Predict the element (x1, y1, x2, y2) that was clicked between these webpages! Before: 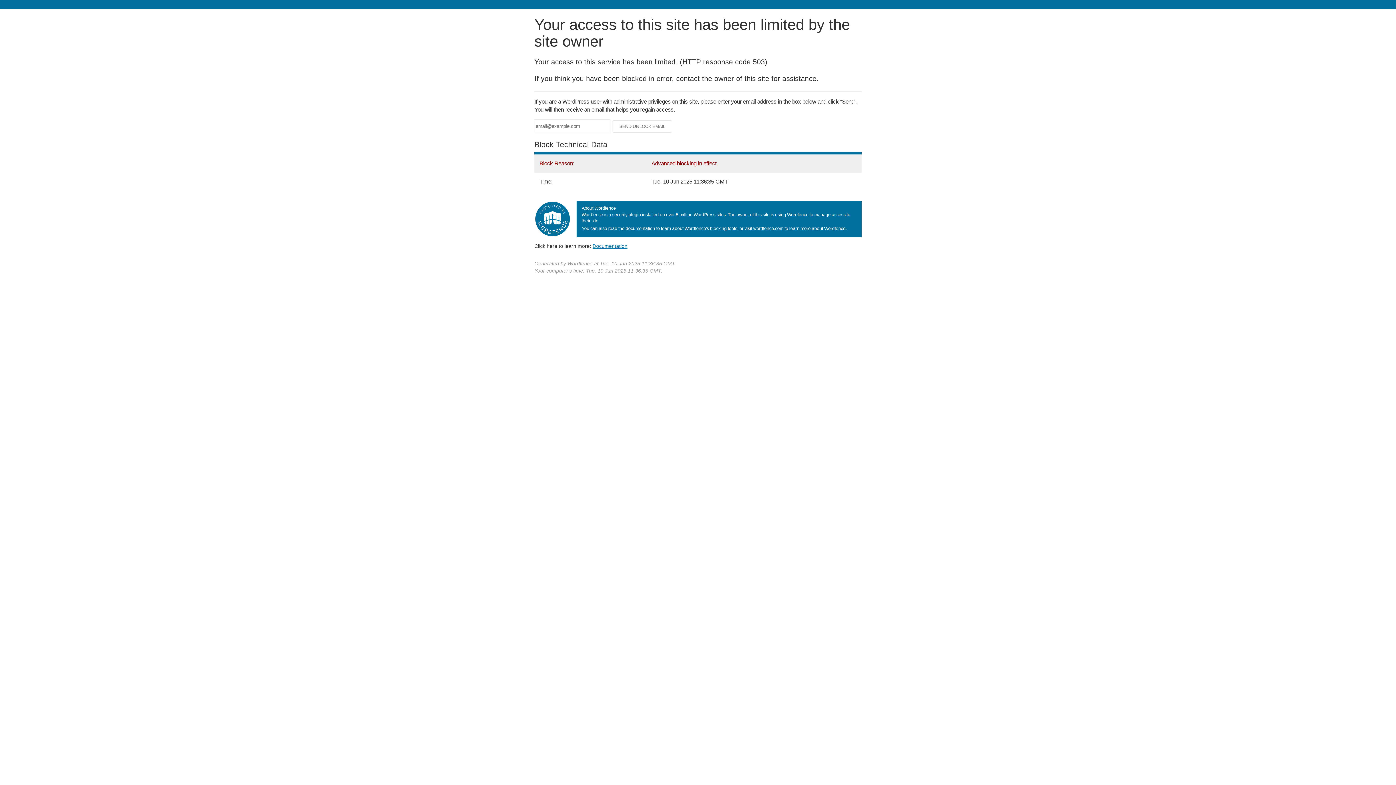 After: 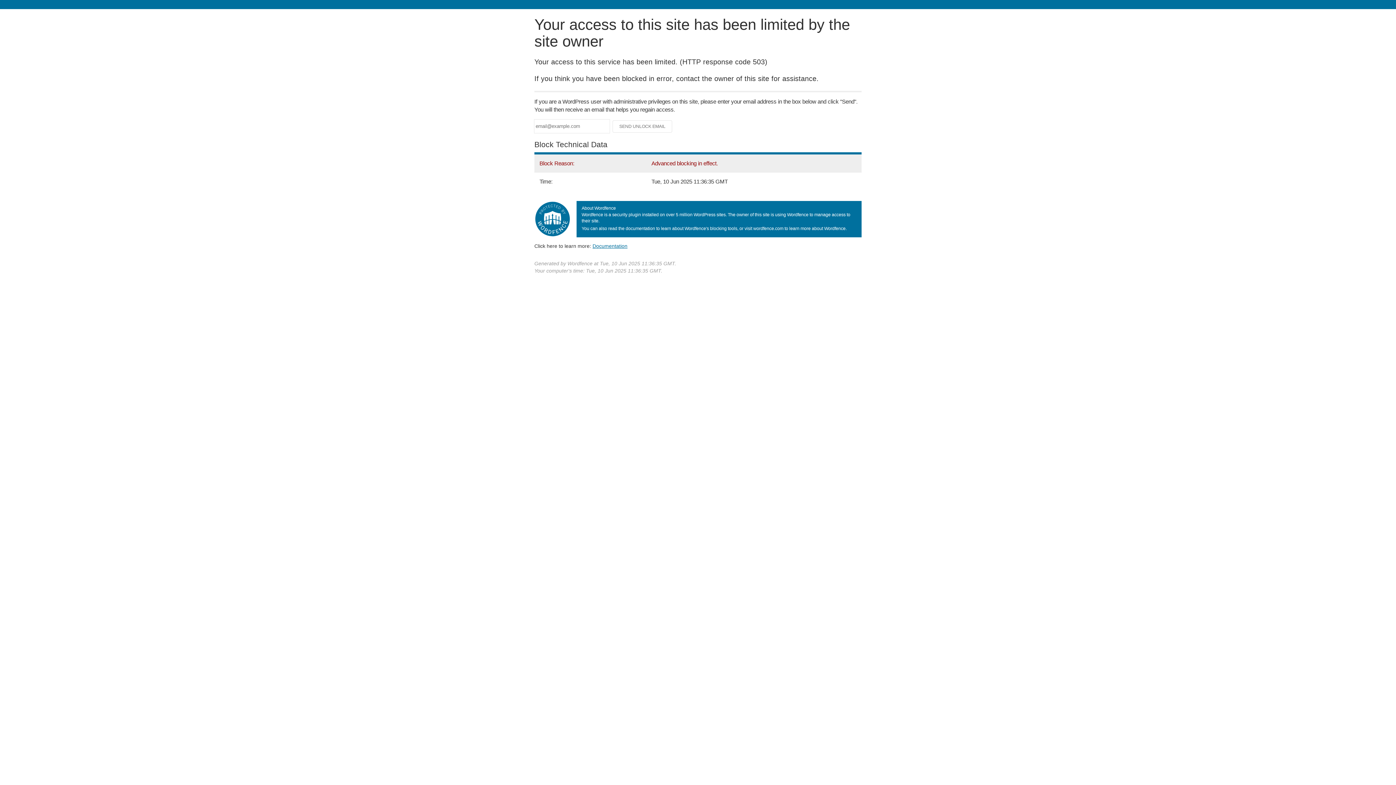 Action: bbox: (592, 243, 627, 248) label: Documentation